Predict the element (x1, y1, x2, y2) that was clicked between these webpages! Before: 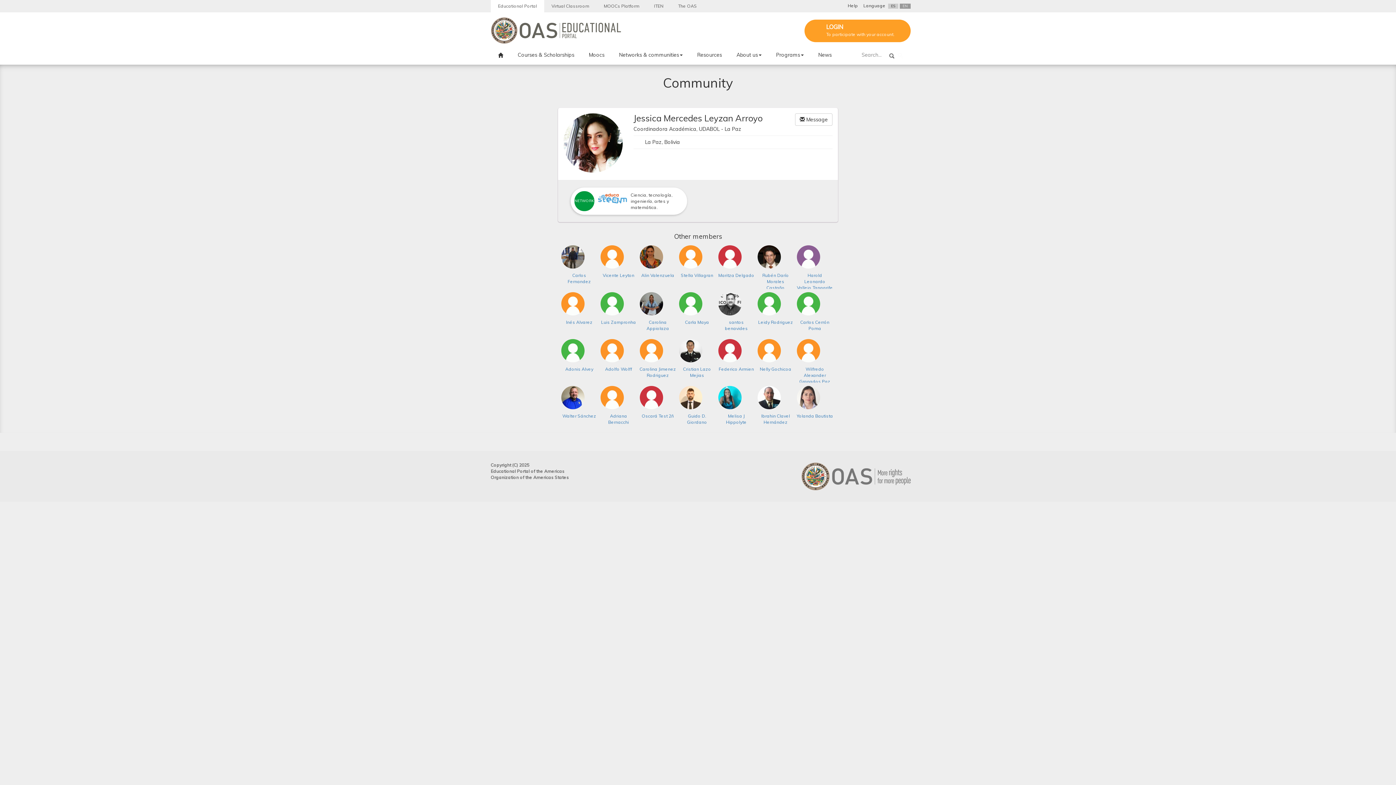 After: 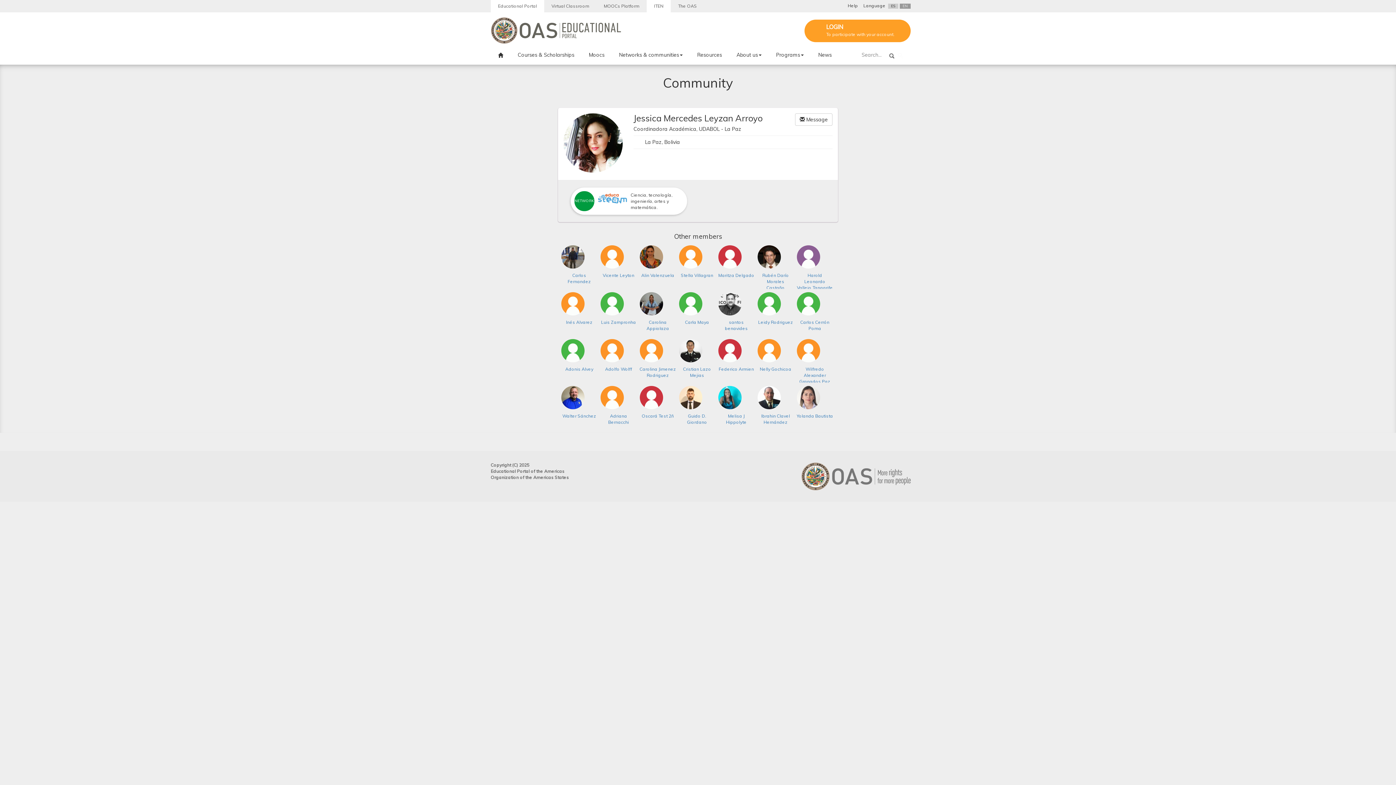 Action: label: ITEN bbox: (646, 0, 670, 12)